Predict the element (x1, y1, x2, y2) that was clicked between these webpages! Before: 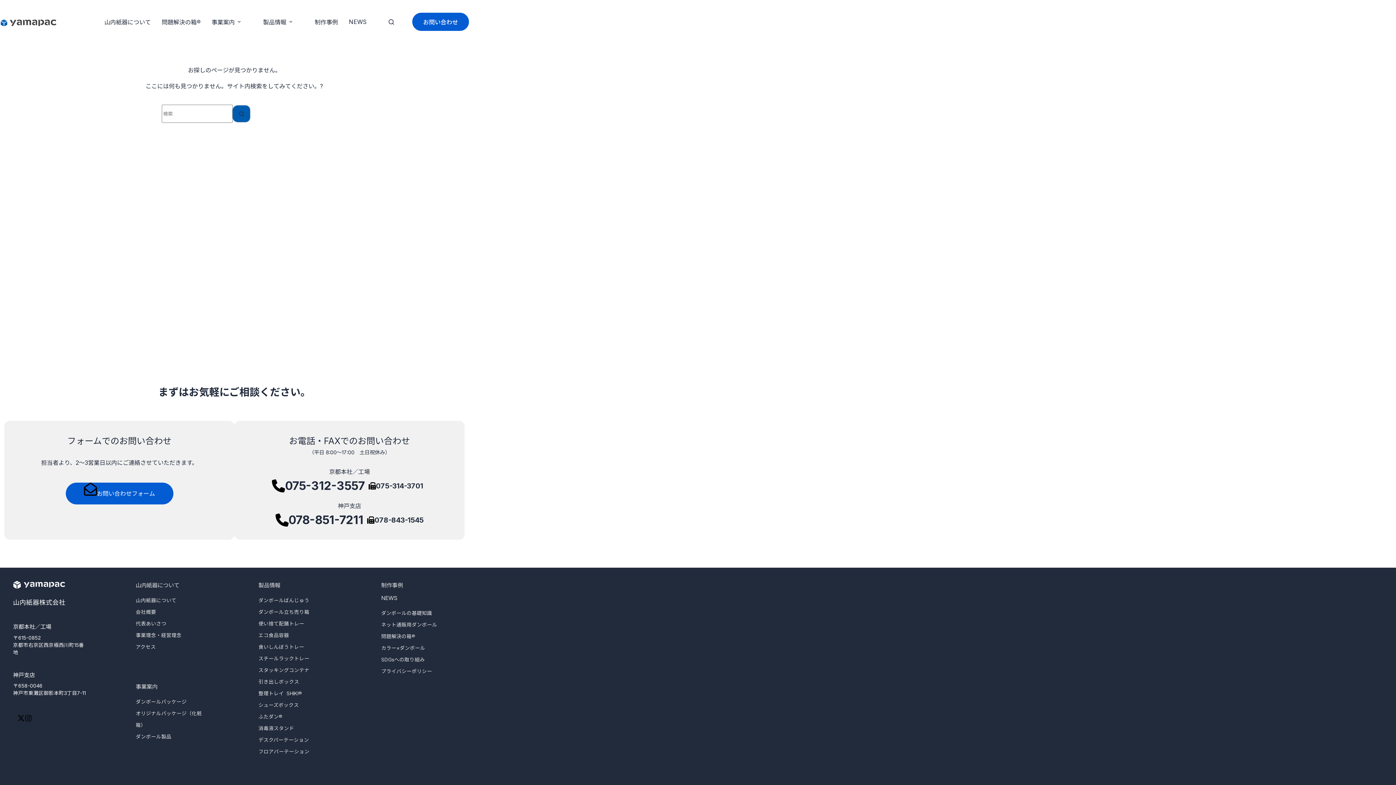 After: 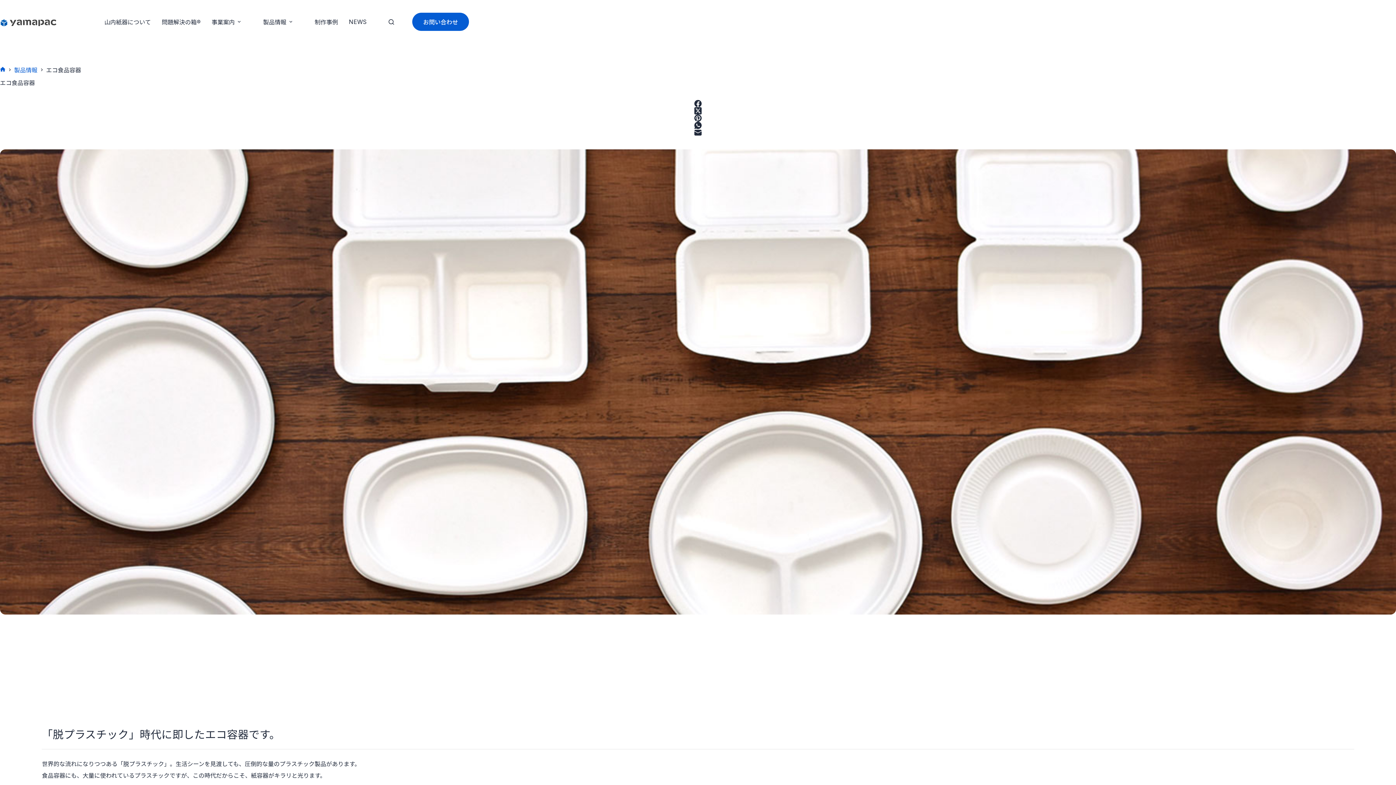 Action: bbox: (258, 632, 289, 638) label: エコ食品容器